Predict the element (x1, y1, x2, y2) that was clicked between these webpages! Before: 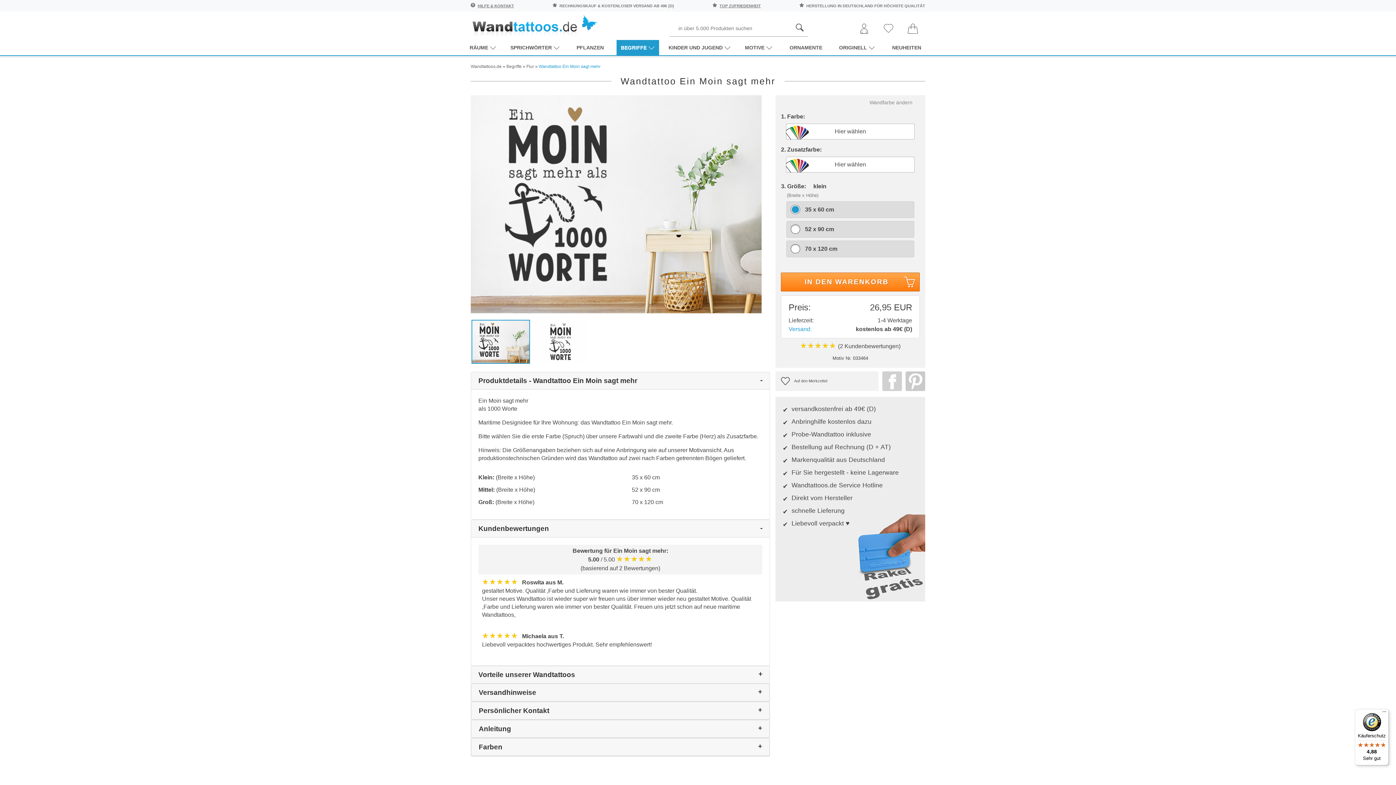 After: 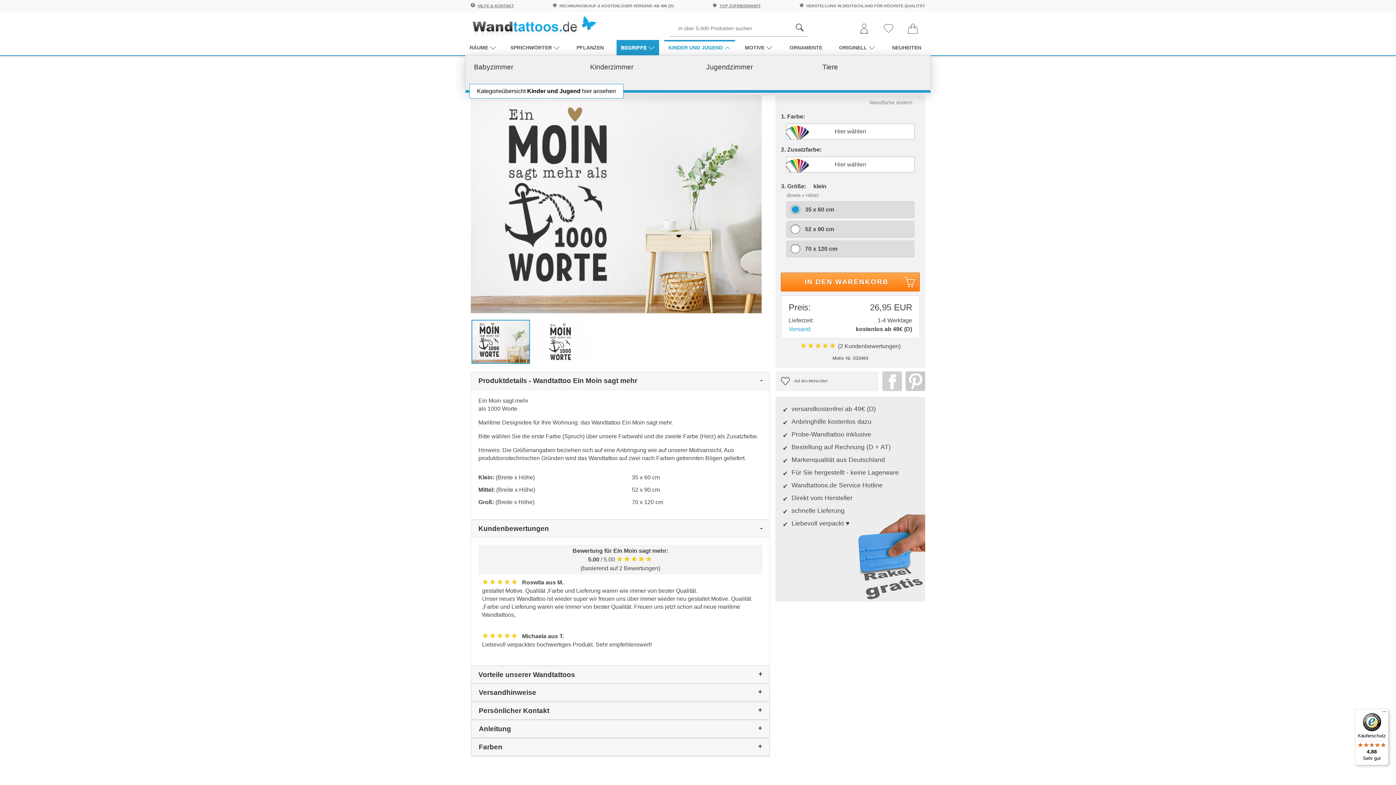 Action: label: KINDER UND JUGEND bbox: (664, 39, 735, 55)